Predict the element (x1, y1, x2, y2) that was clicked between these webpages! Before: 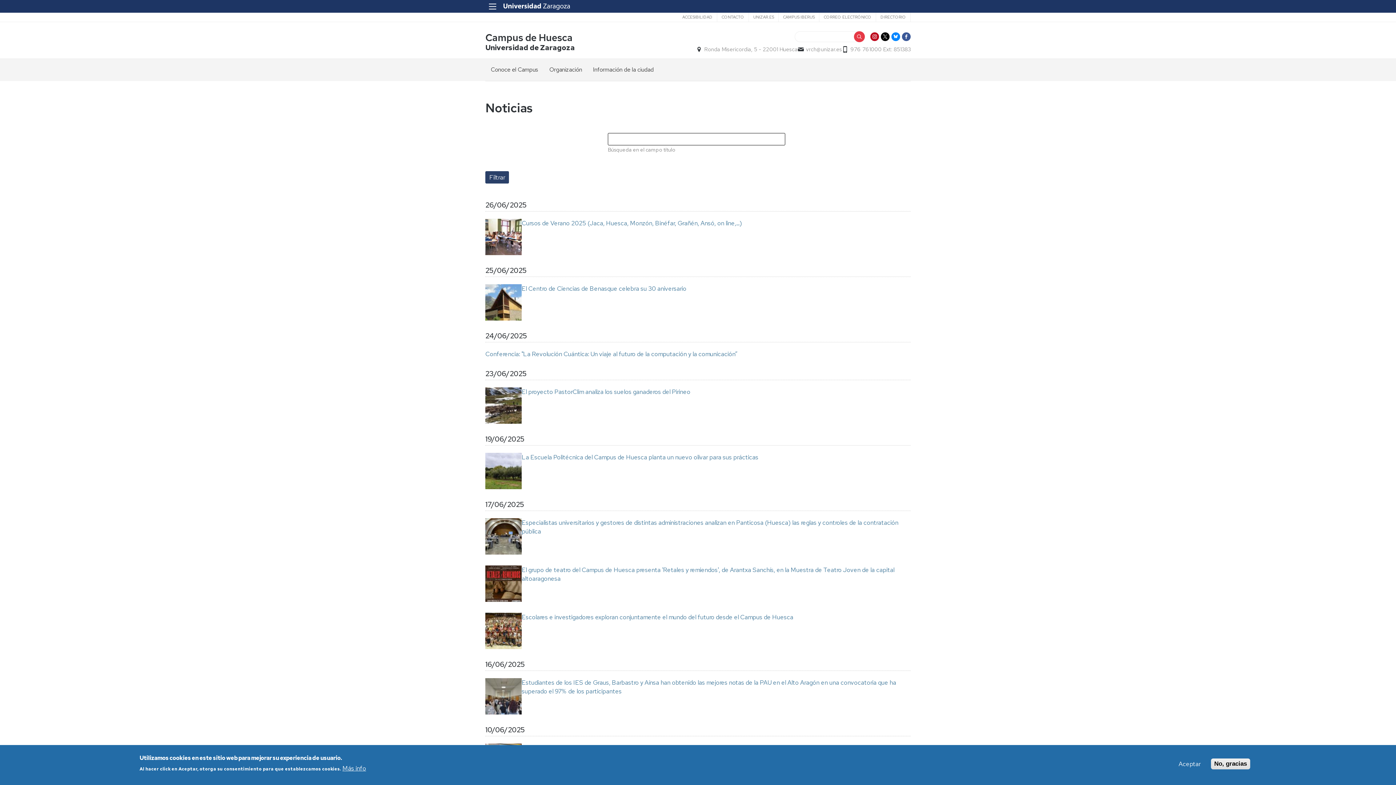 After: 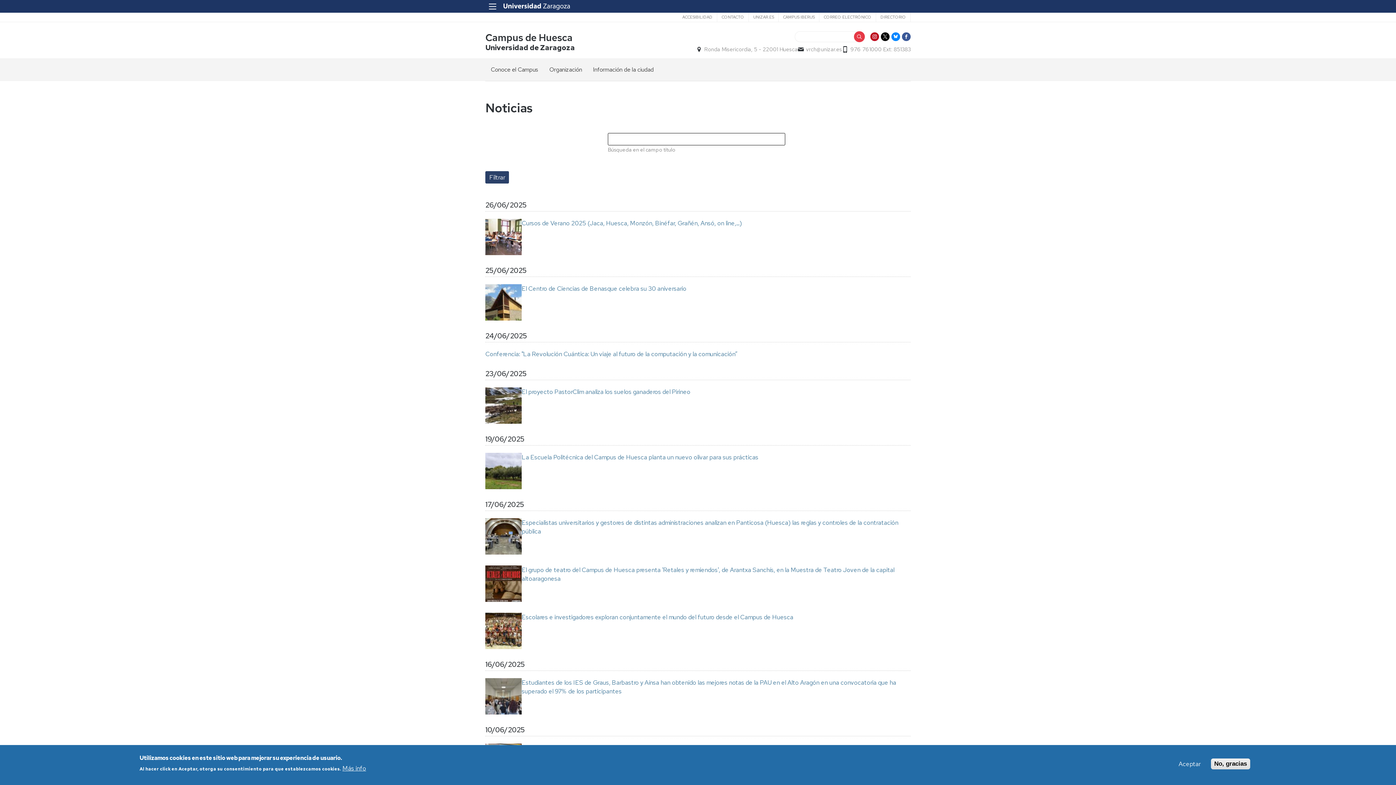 Action: bbox: (521, 565, 910, 583) label: El grupo de teatro del Campus de Huesca presenta 'Retales y remiendos', de Arantxa Sanchís, en la Muestra de Teatro Joven de la capital altoaragonesa